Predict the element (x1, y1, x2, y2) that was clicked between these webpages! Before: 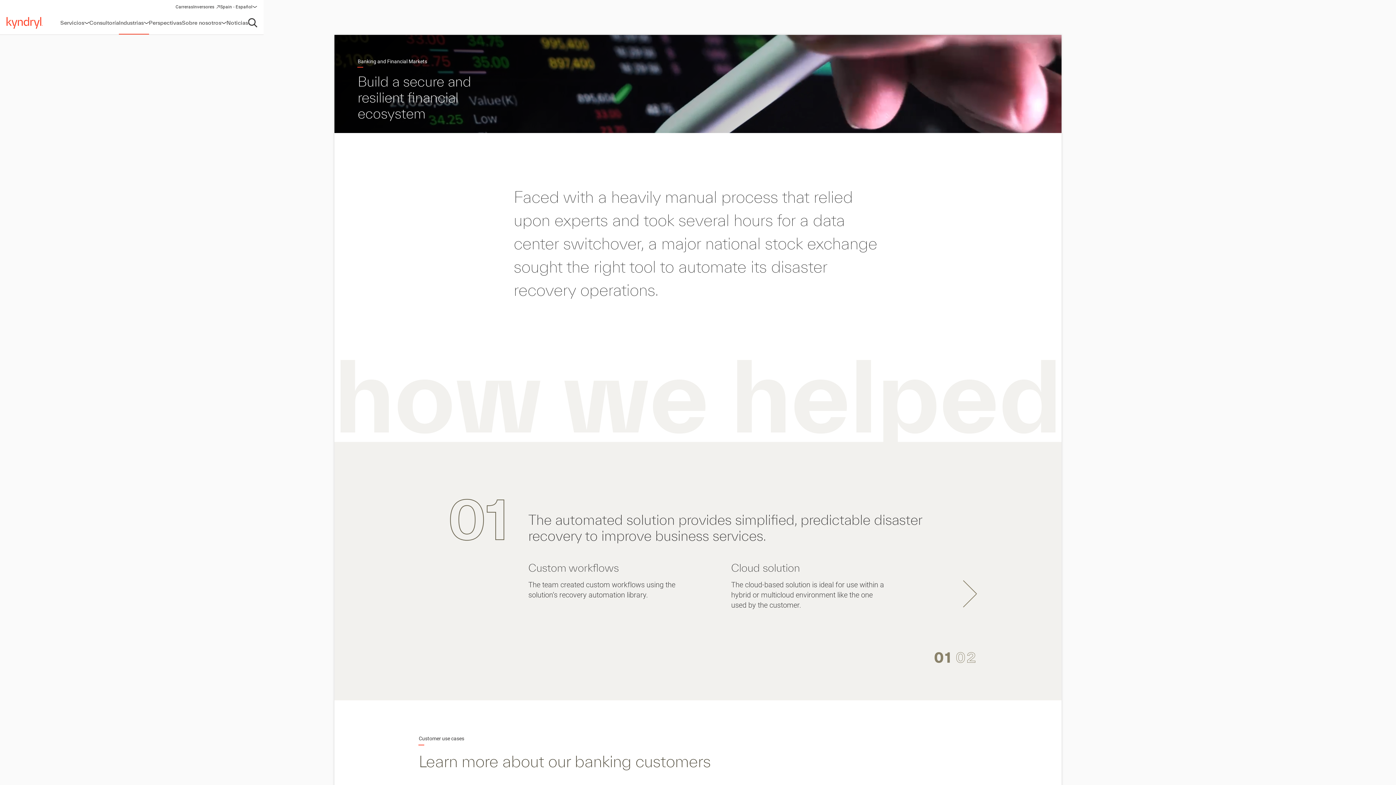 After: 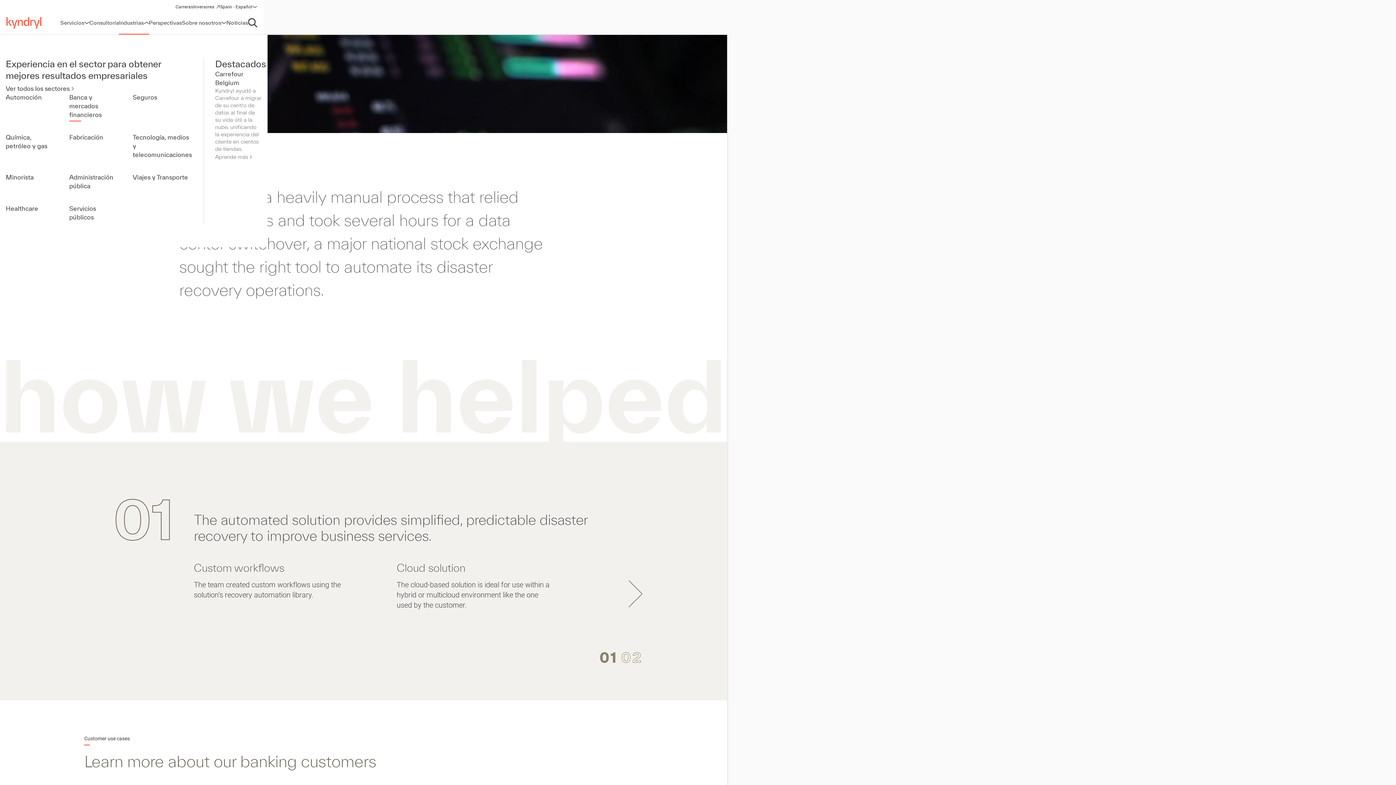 Action: bbox: (119, 11, 148, 34) label: Industrias